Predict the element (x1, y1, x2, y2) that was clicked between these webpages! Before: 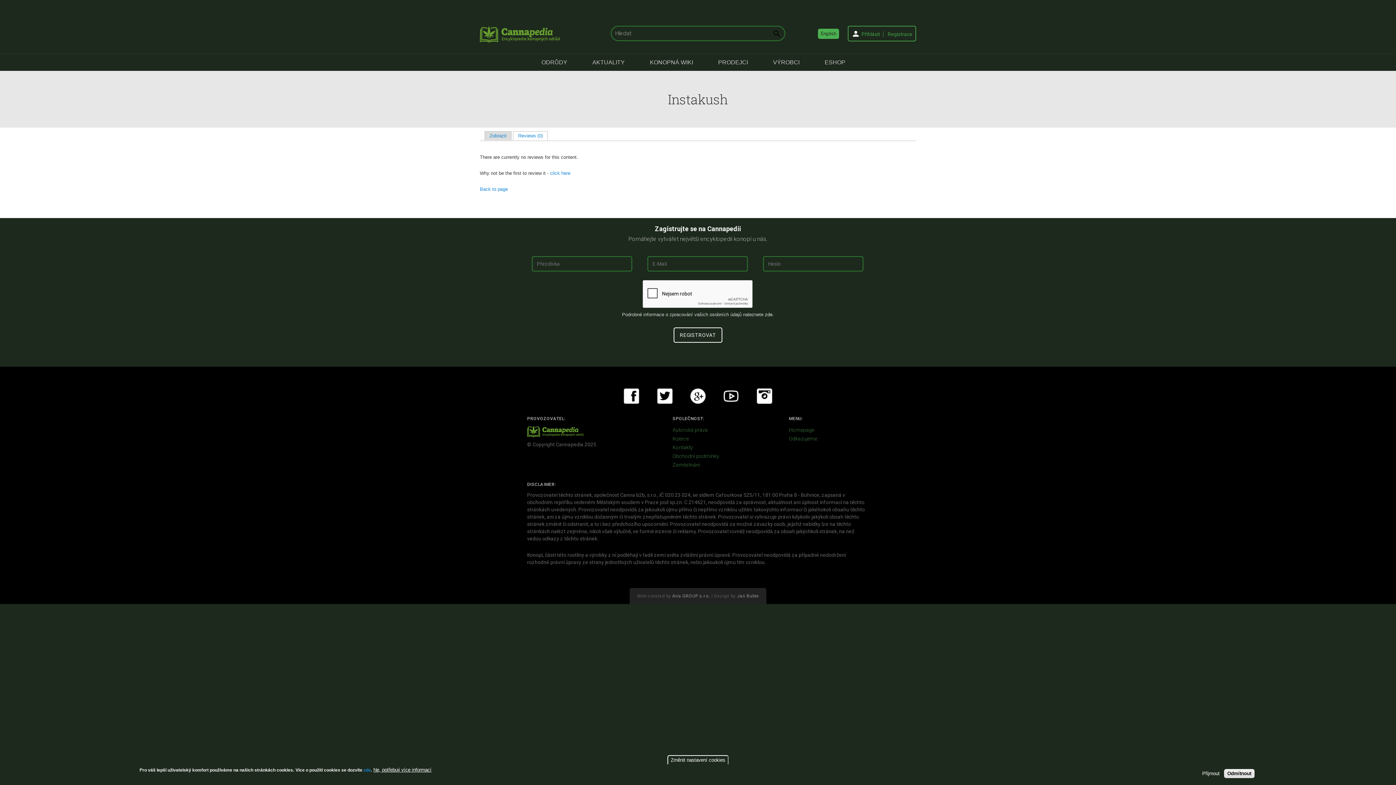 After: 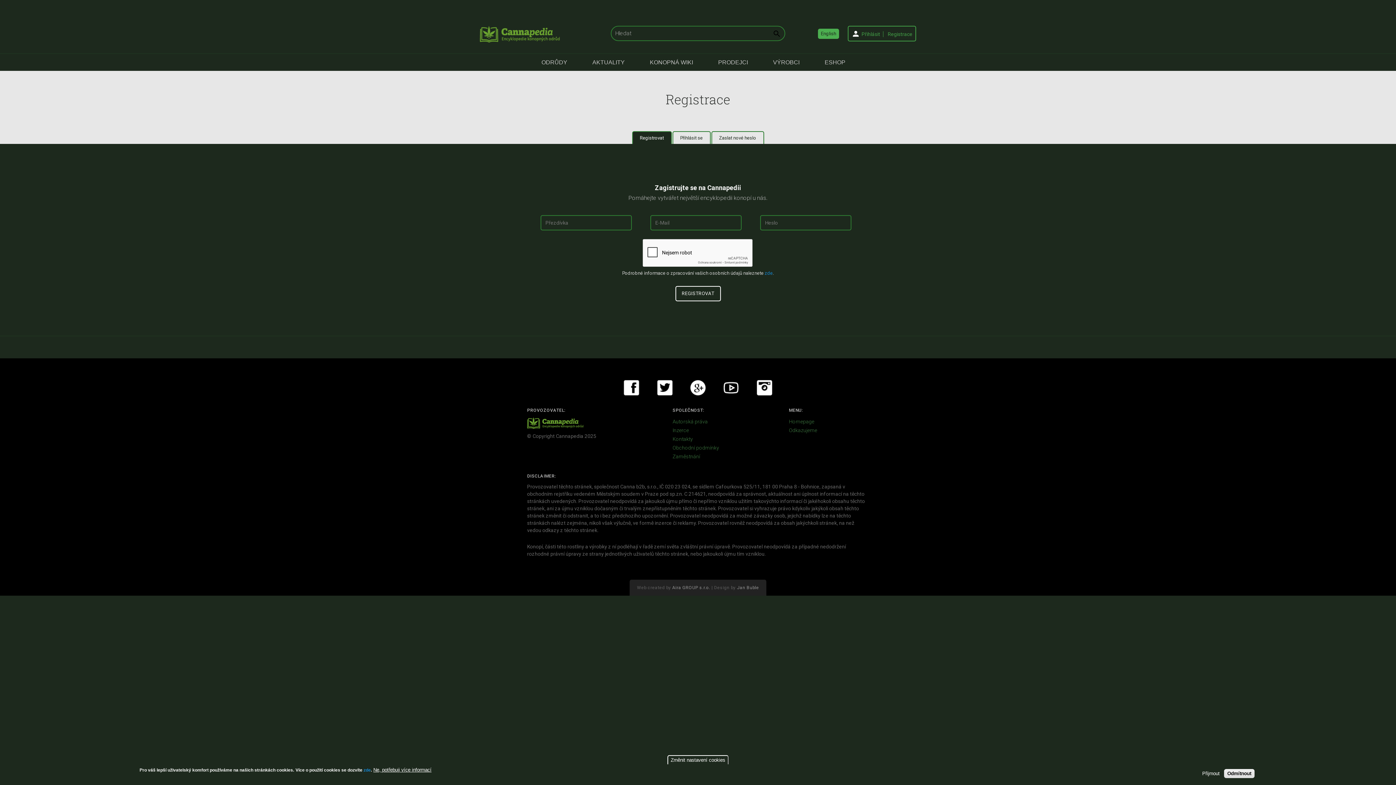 Action: bbox: (885, 31, 915, 36) label: Registrace